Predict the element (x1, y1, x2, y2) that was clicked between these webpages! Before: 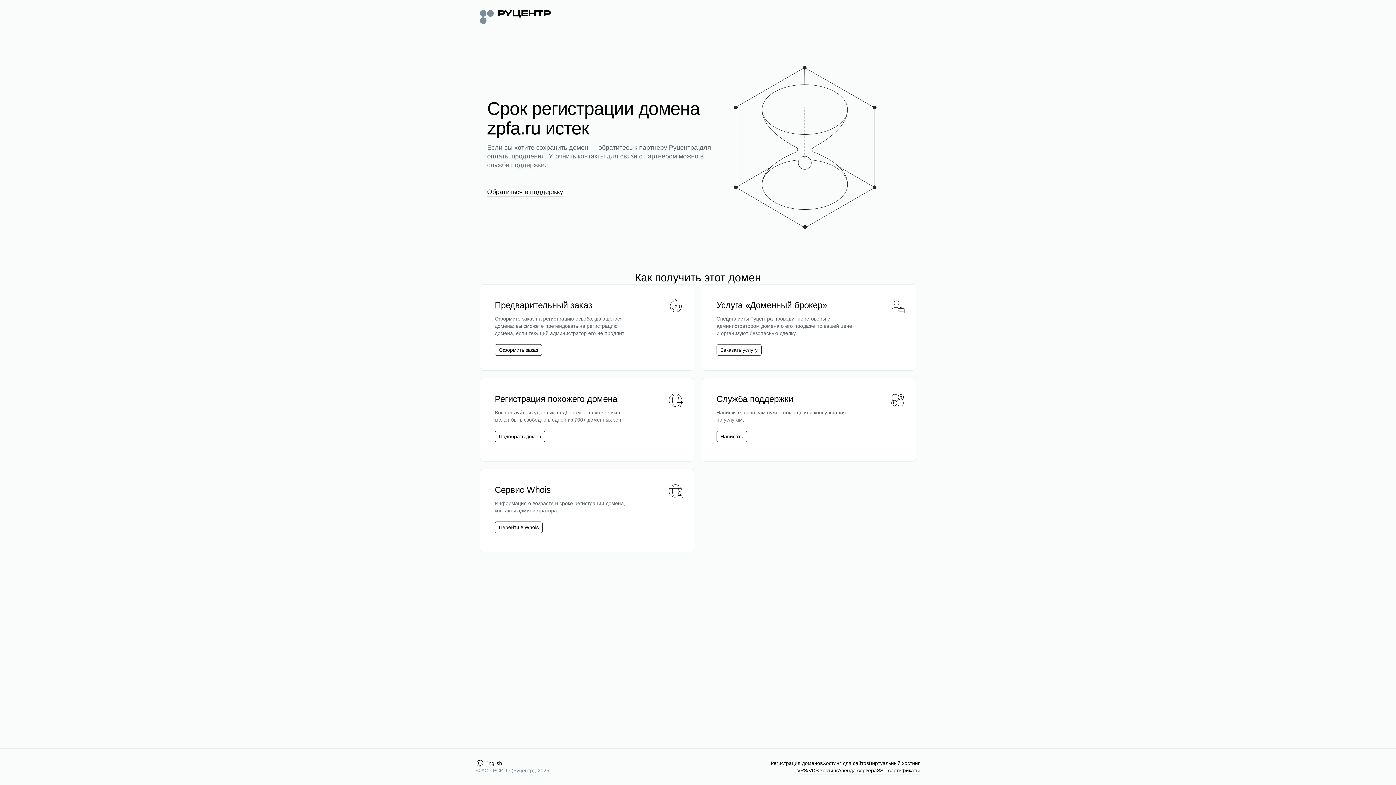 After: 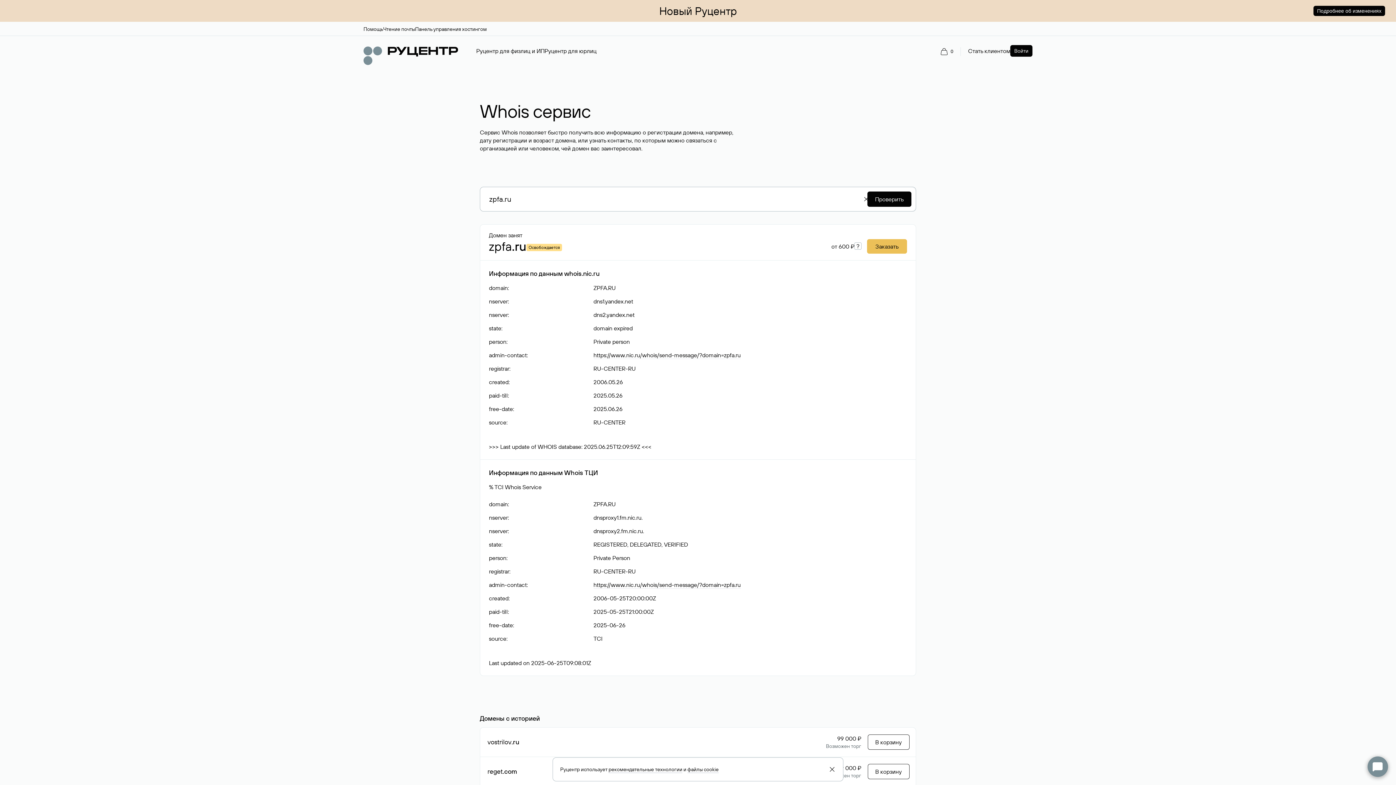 Action: label: Перейти в Whois bbox: (494, 521, 542, 533)